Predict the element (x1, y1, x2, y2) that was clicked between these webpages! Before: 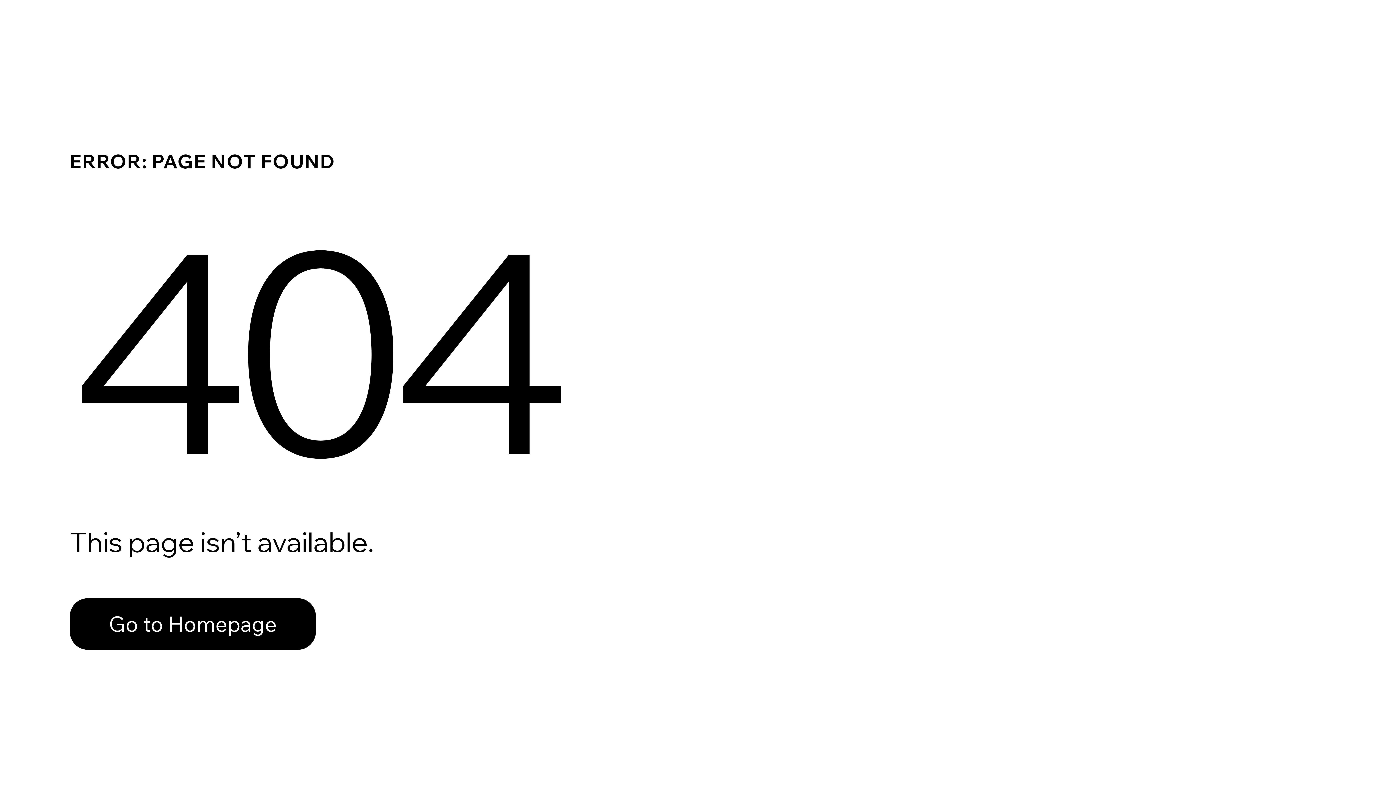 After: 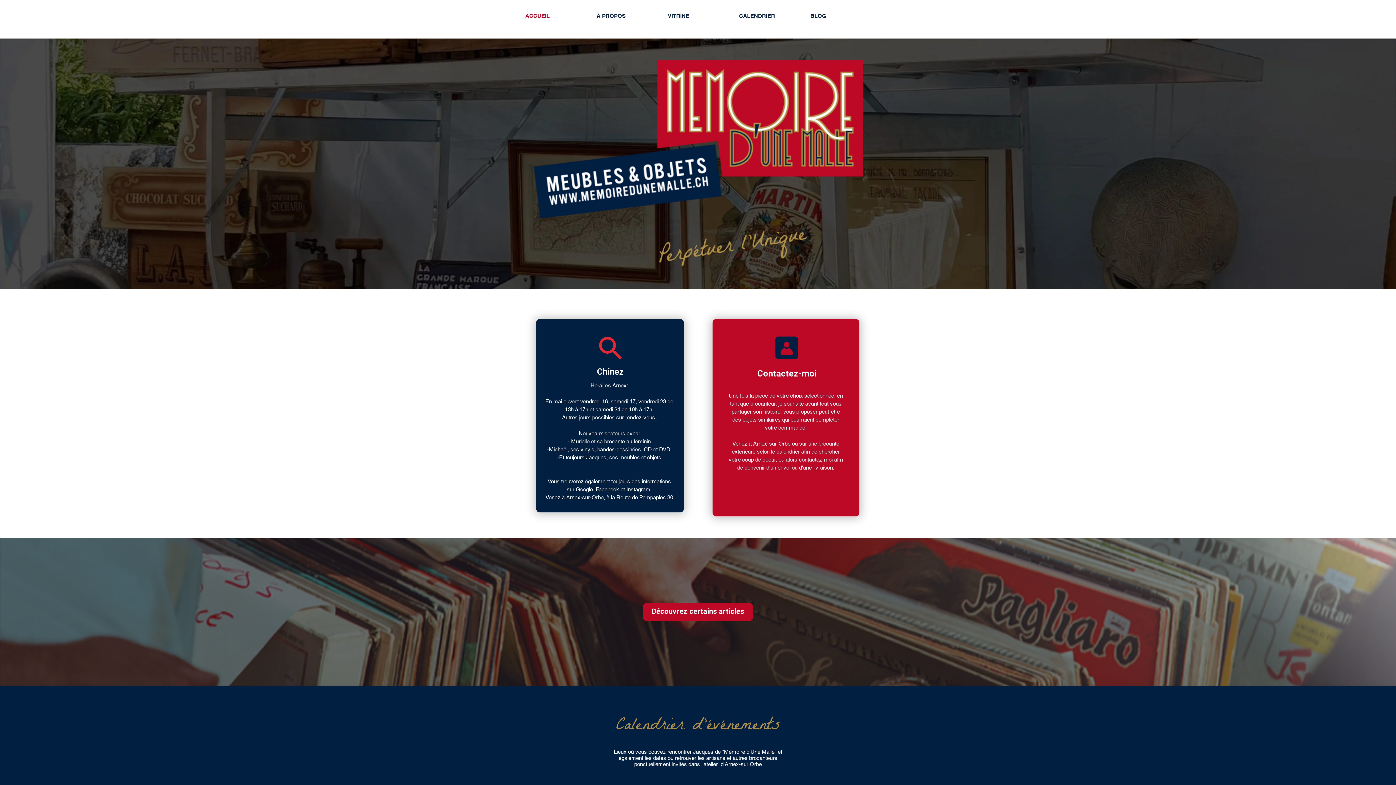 Action: bbox: (69, 598, 316, 650) label: Go to Homepage